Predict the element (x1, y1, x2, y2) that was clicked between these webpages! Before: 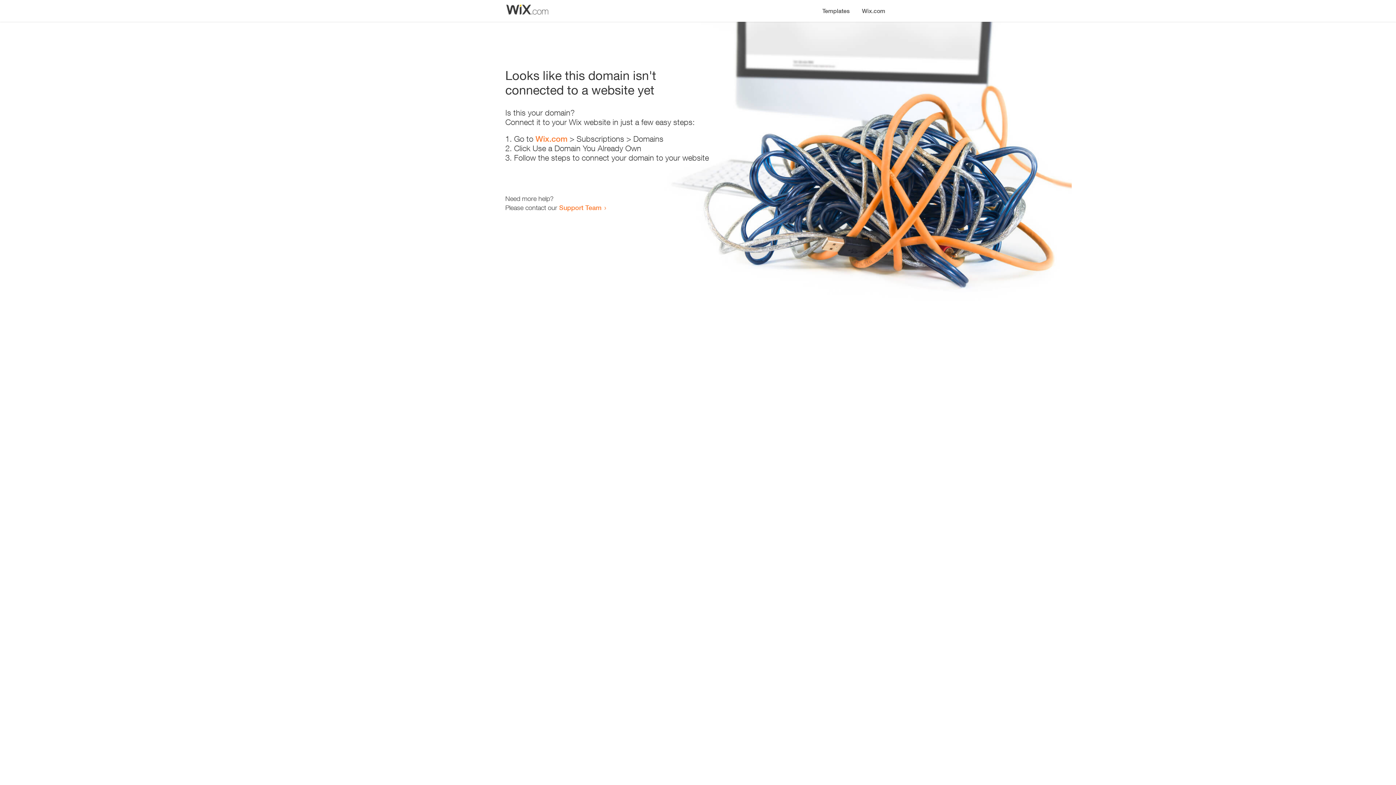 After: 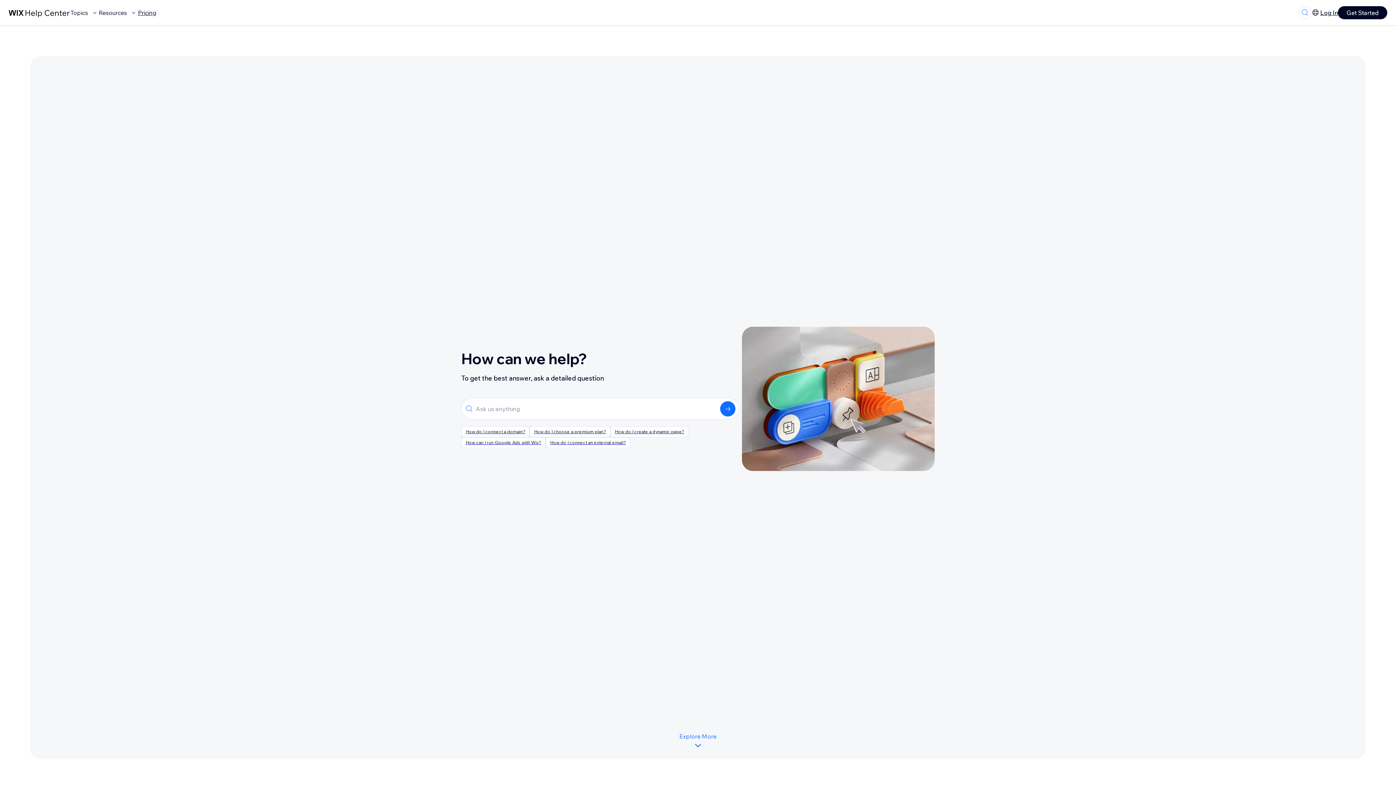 Action: label: Support Team bbox: (559, 203, 601, 211)